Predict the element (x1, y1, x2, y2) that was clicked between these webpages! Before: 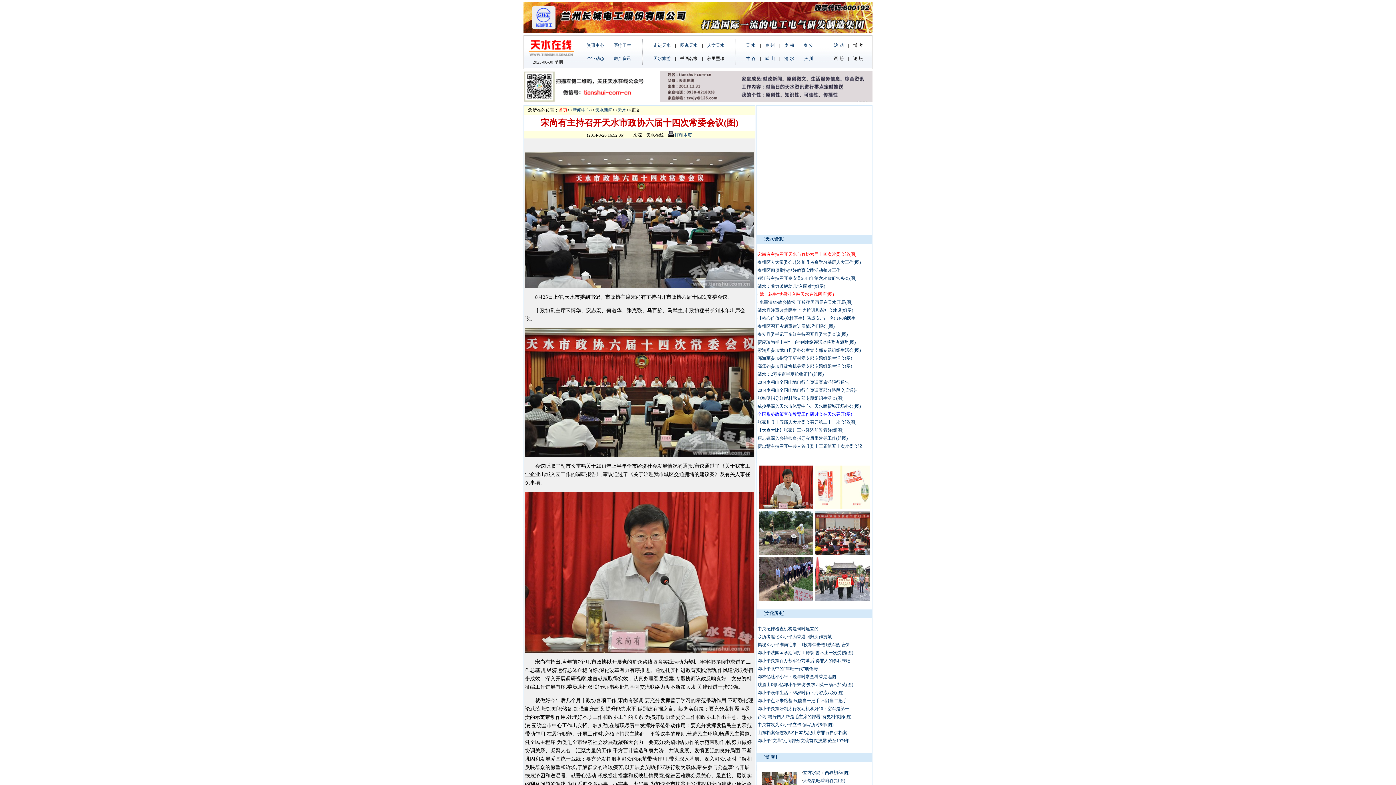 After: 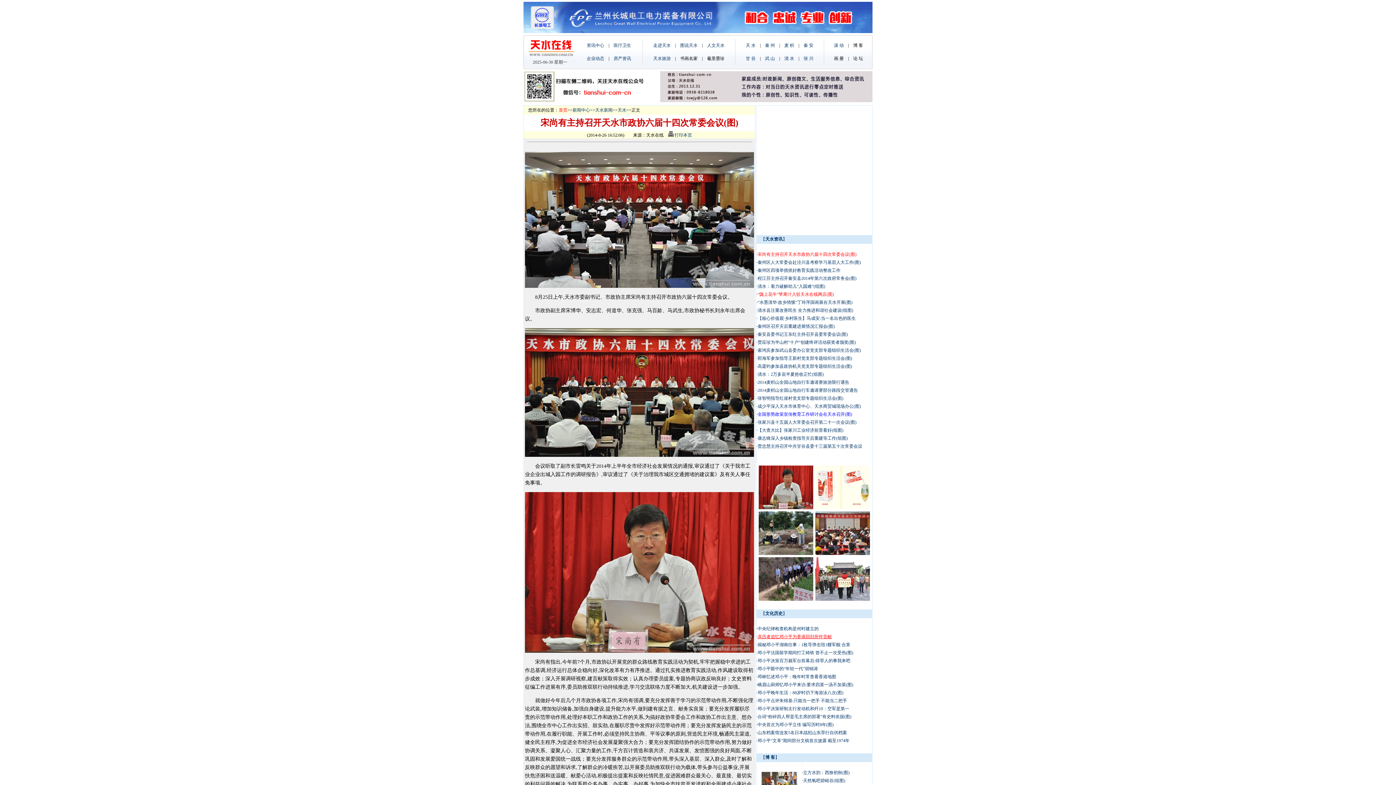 Action: bbox: (757, 634, 832, 639) label: 亲历者追忆邓小平为香港回归所作贡献